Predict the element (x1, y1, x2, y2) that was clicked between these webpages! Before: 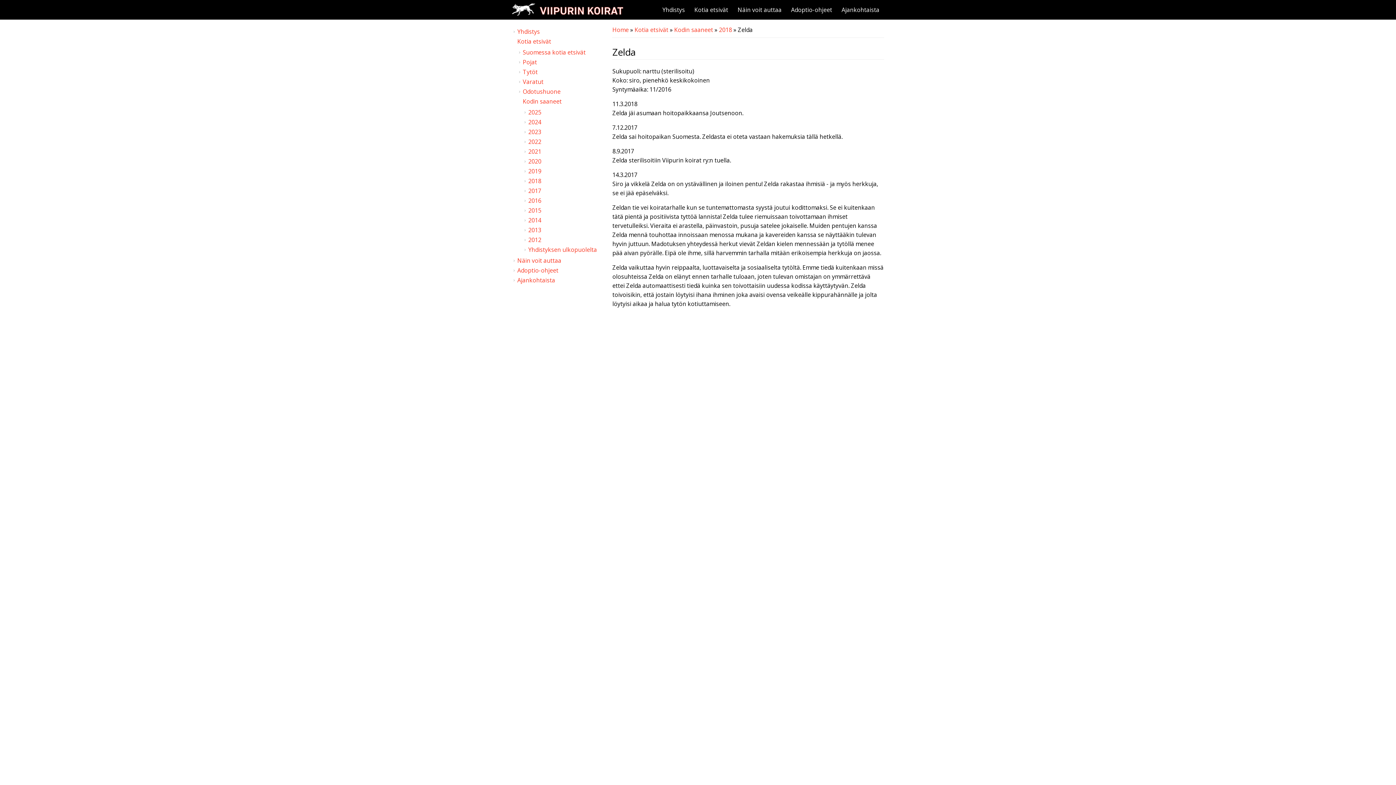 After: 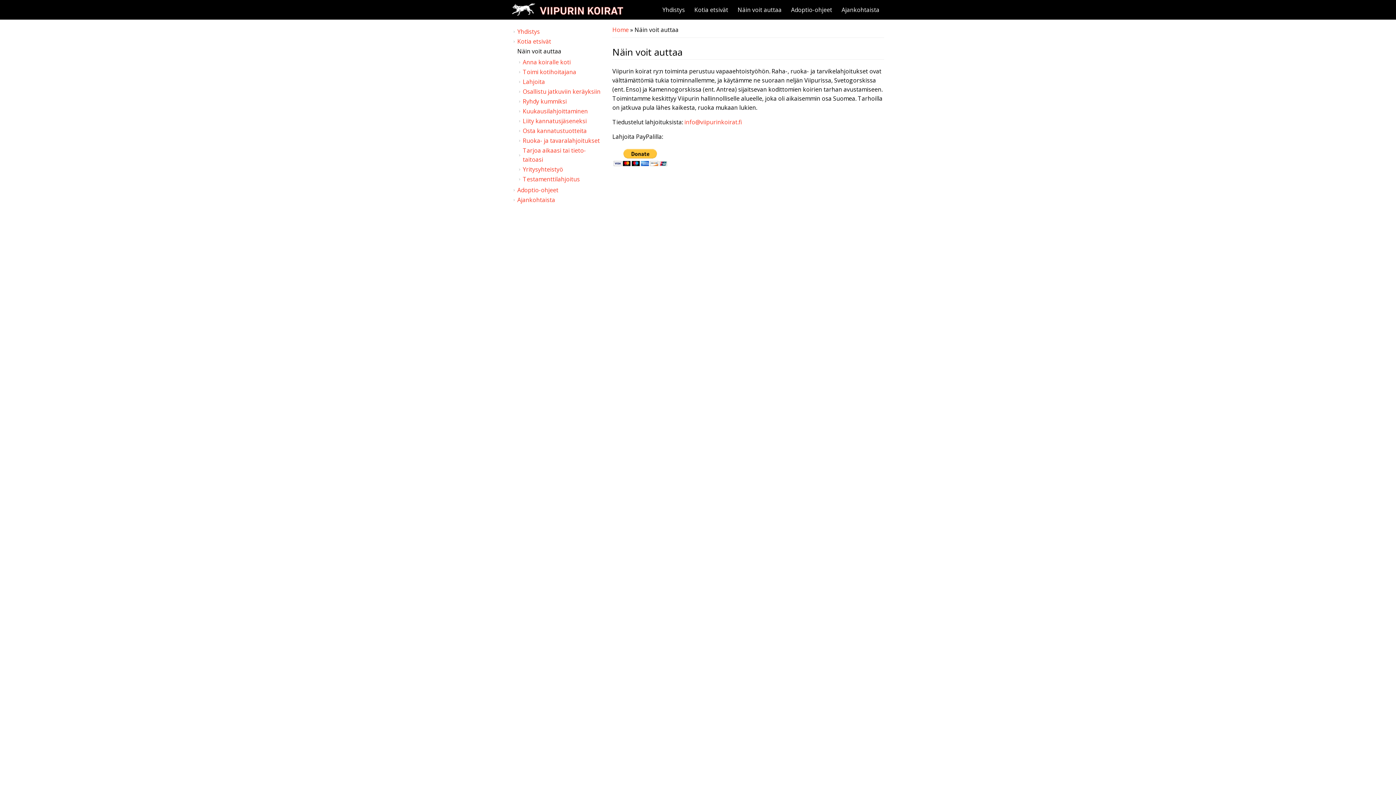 Action: label: Näin voit auttaa bbox: (733, 2, 786, 16)